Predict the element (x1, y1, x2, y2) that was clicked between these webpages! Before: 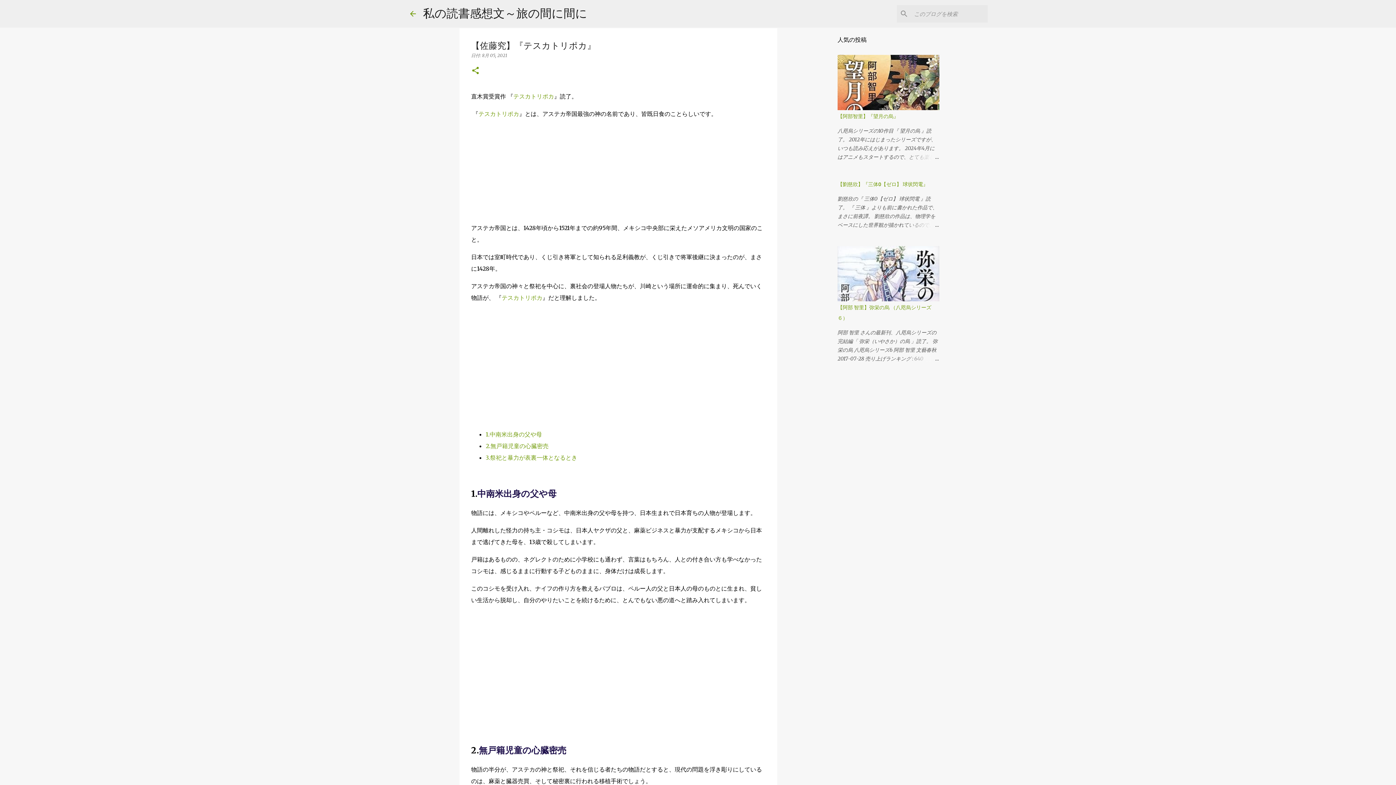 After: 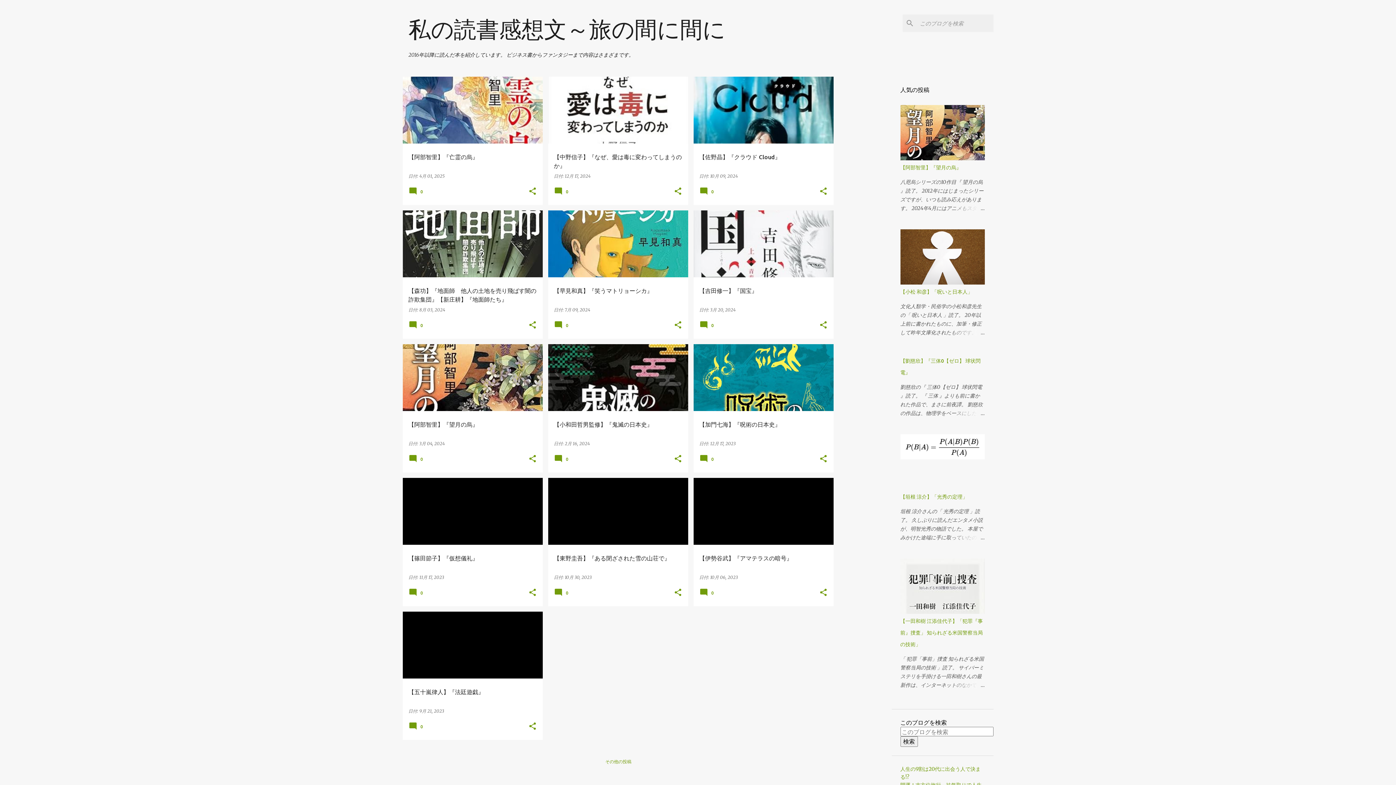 Action: bbox: (423, 6, 587, 19) label: 私の読書感想文～旅の間に間に